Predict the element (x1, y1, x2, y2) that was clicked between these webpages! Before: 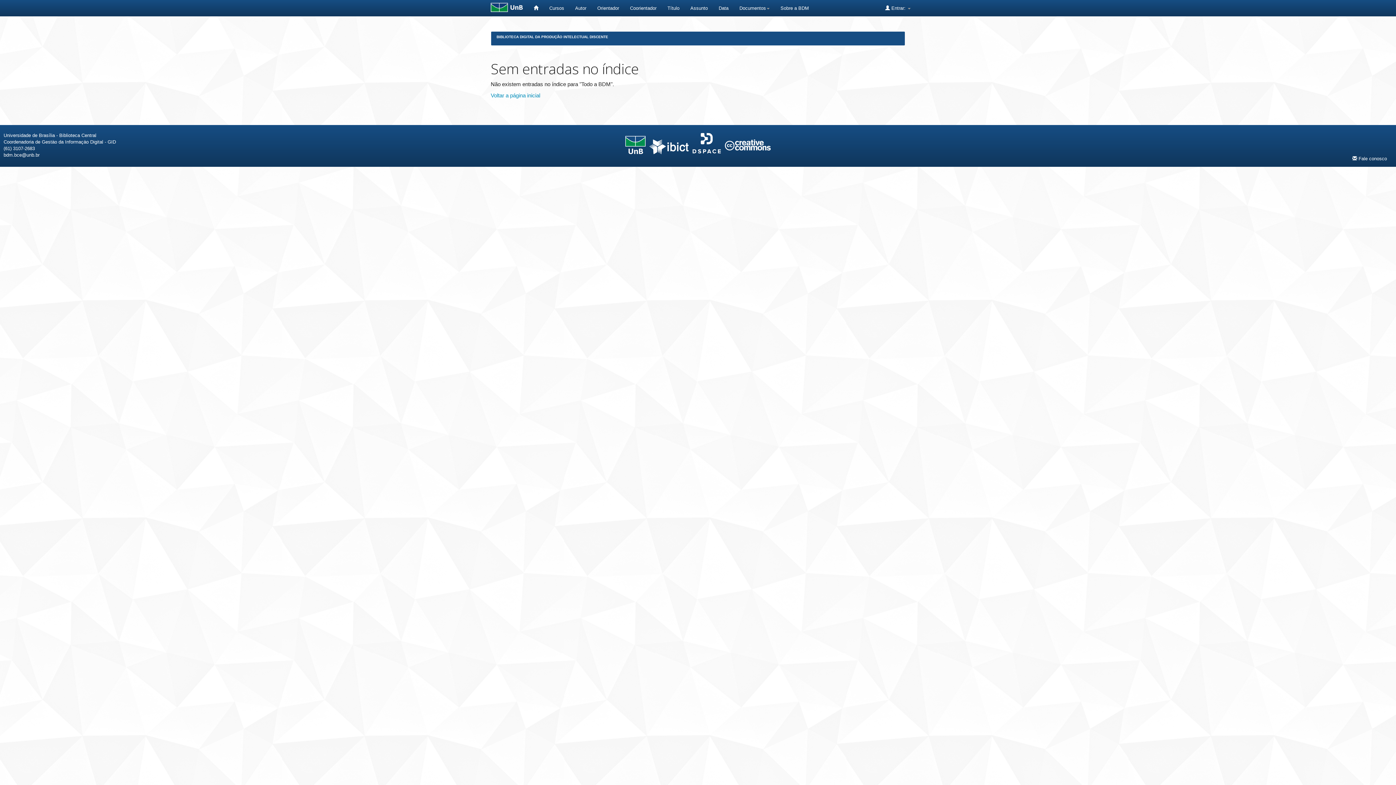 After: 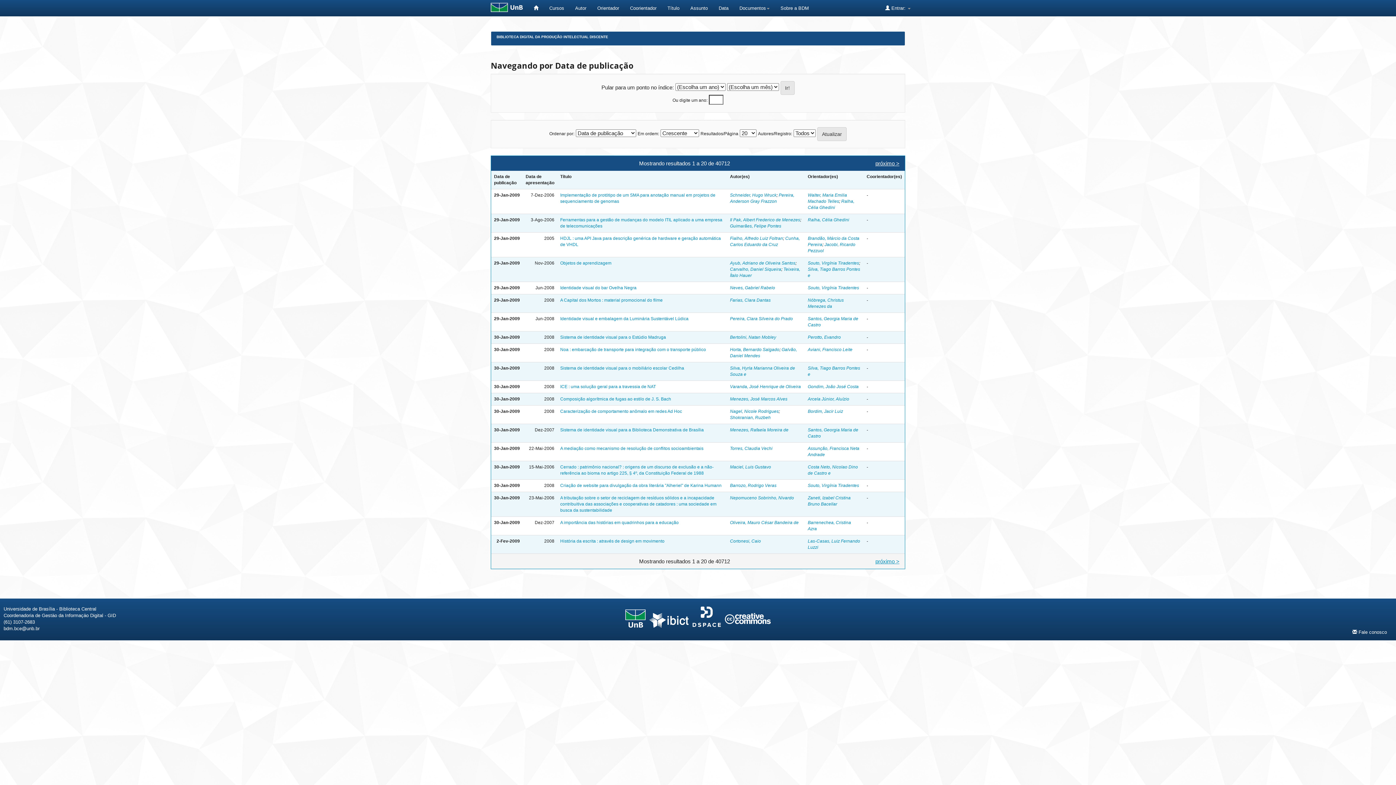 Action: label: Data bbox: (713, 0, 734, 16)